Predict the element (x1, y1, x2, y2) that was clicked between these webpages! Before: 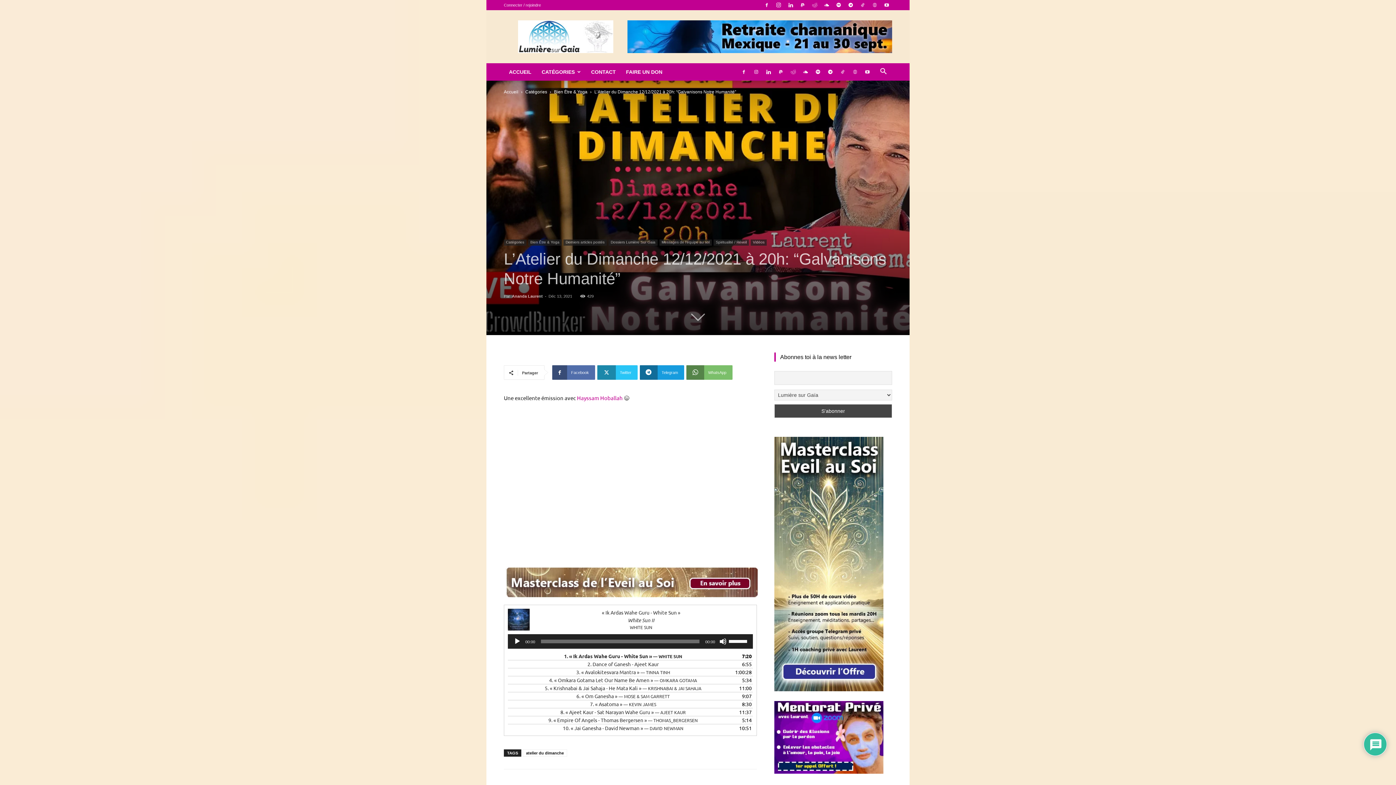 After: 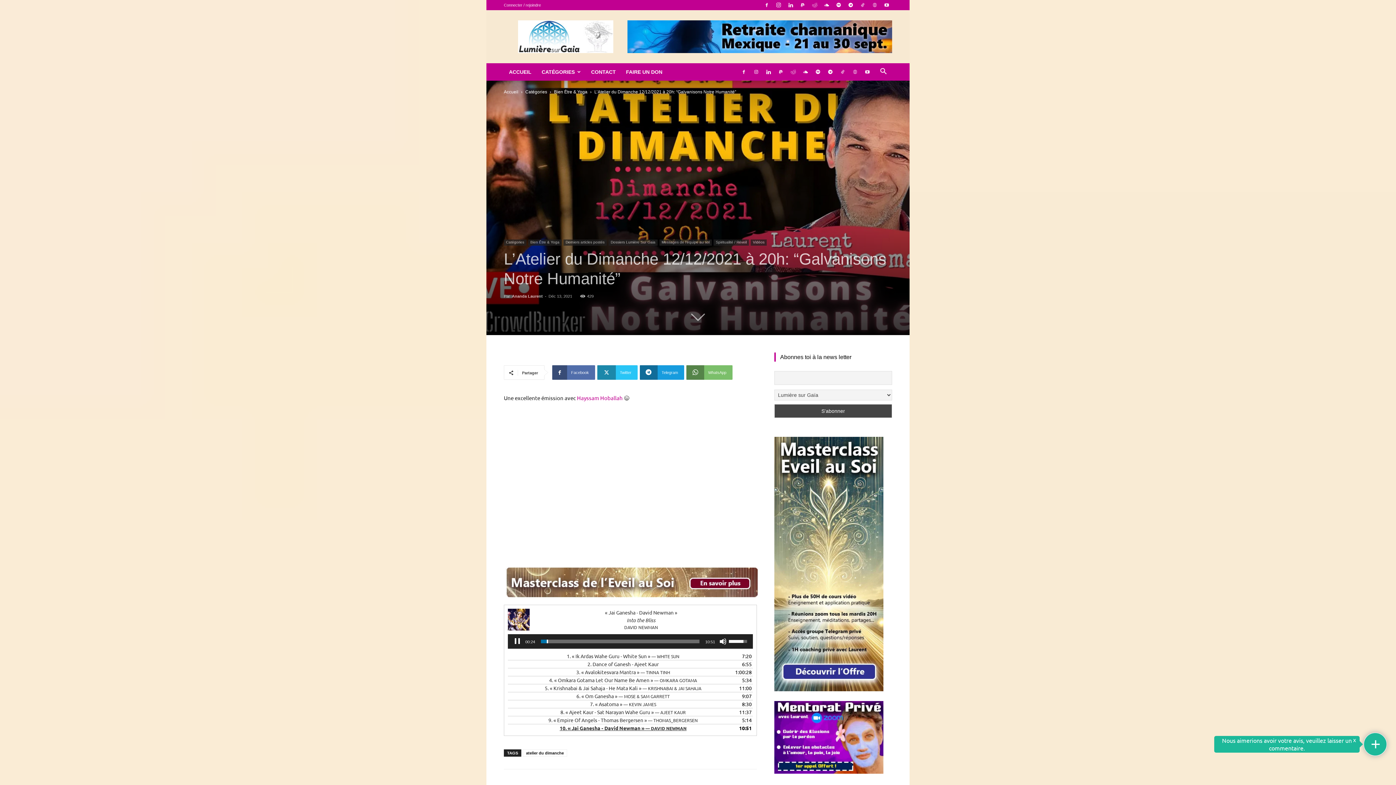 Action: label: 10. « Jai Ganesha - David Newman » — DAVID NEWMAN bbox: (509, 724, 737, 732)